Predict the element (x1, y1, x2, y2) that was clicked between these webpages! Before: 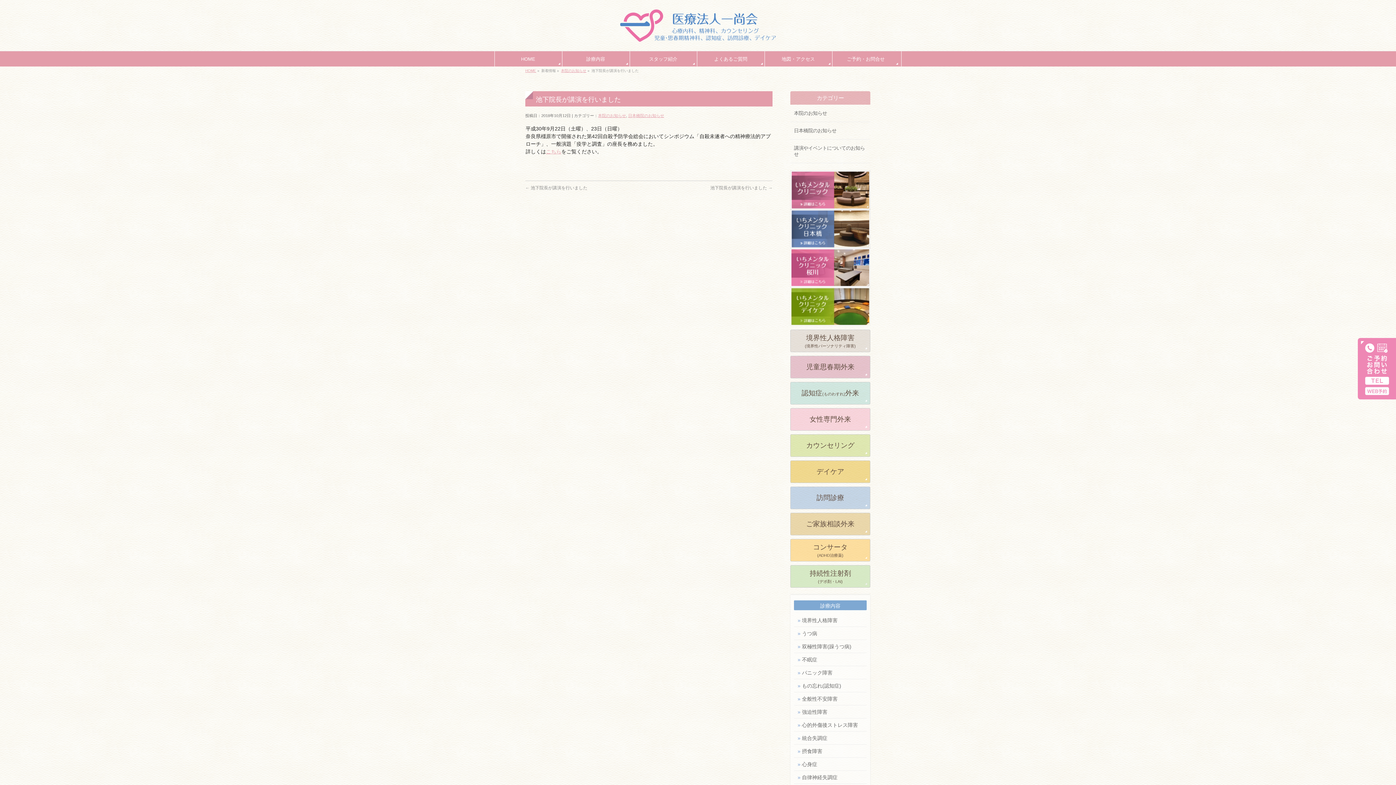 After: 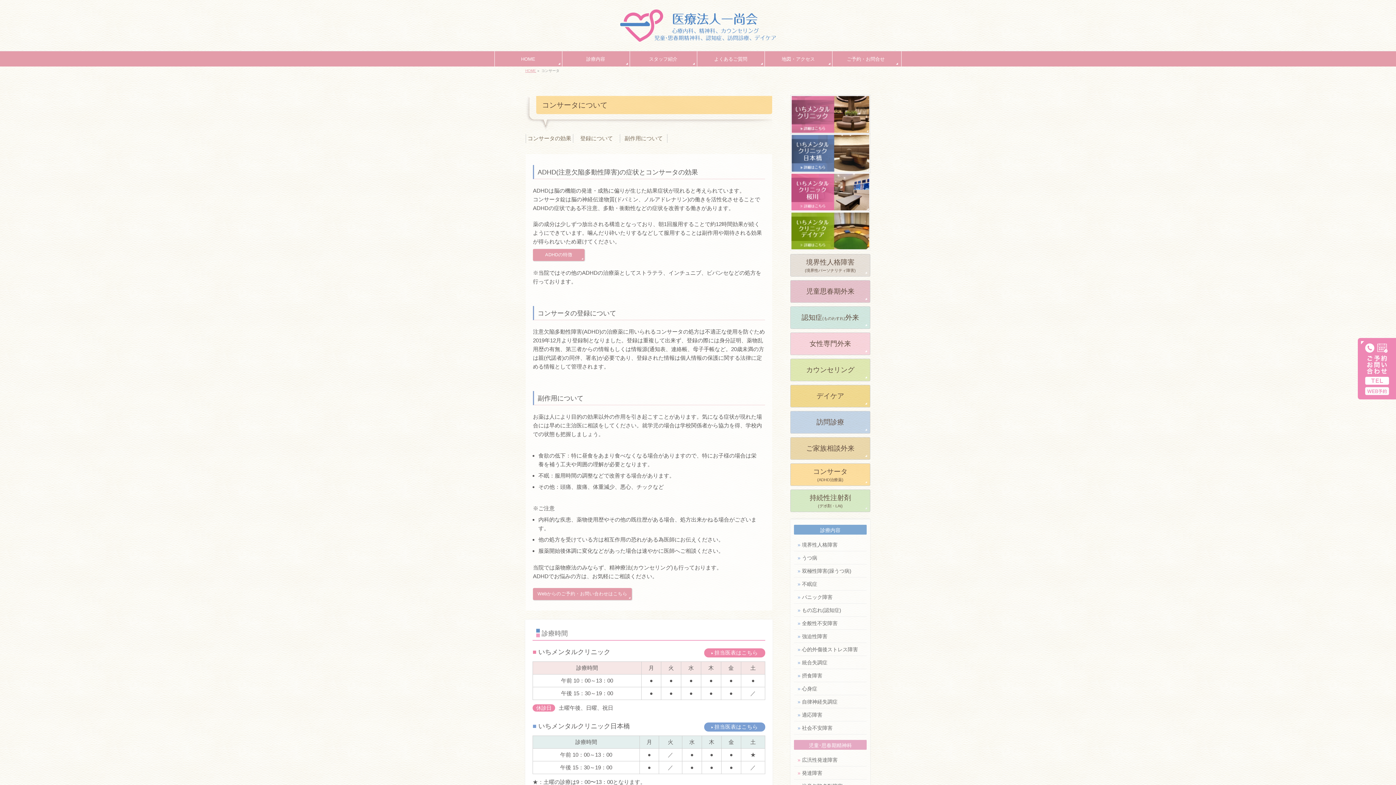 Action: label: コンサータ
(ADHD治療薬) bbox: (790, 539, 870, 561)